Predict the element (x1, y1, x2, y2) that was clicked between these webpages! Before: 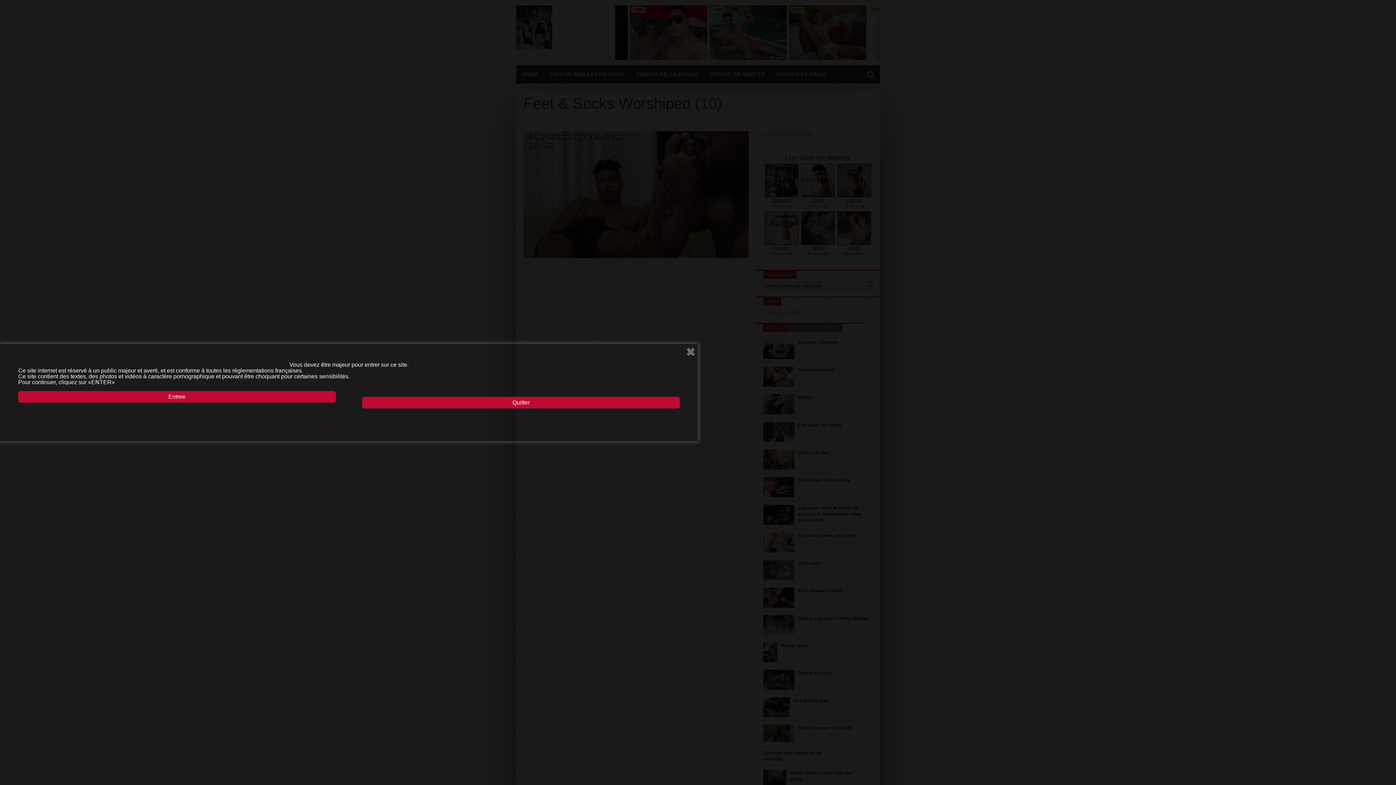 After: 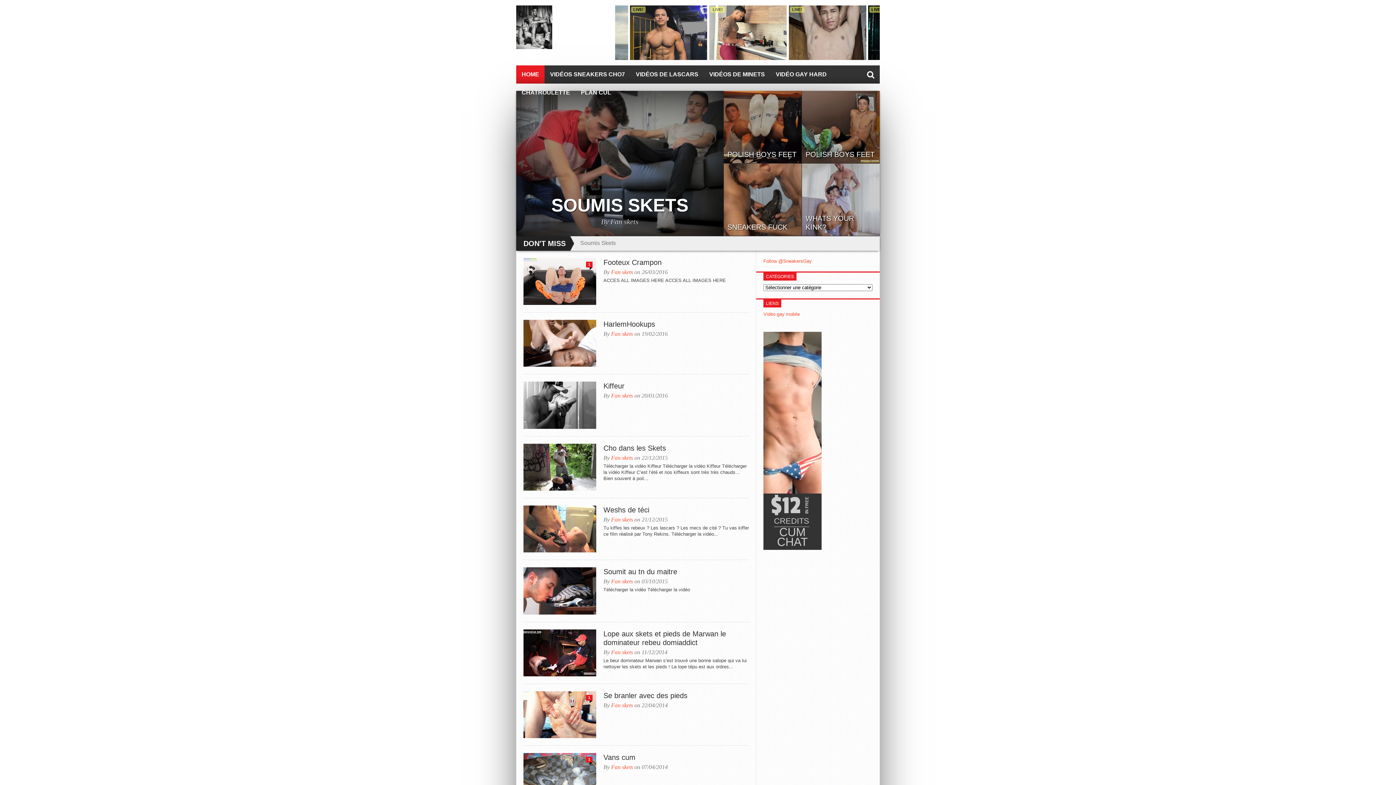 Action: label: Entree bbox: (18, 391, 335, 402)